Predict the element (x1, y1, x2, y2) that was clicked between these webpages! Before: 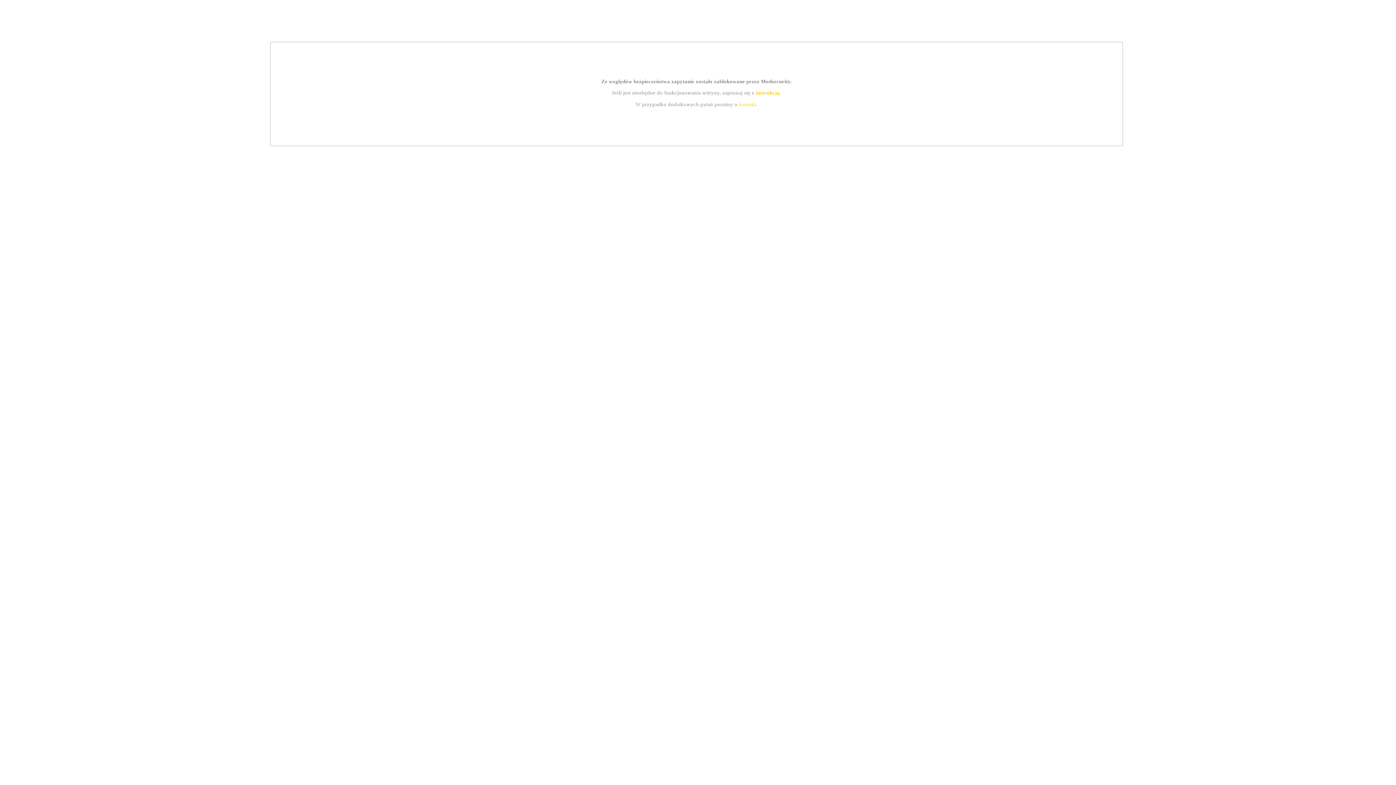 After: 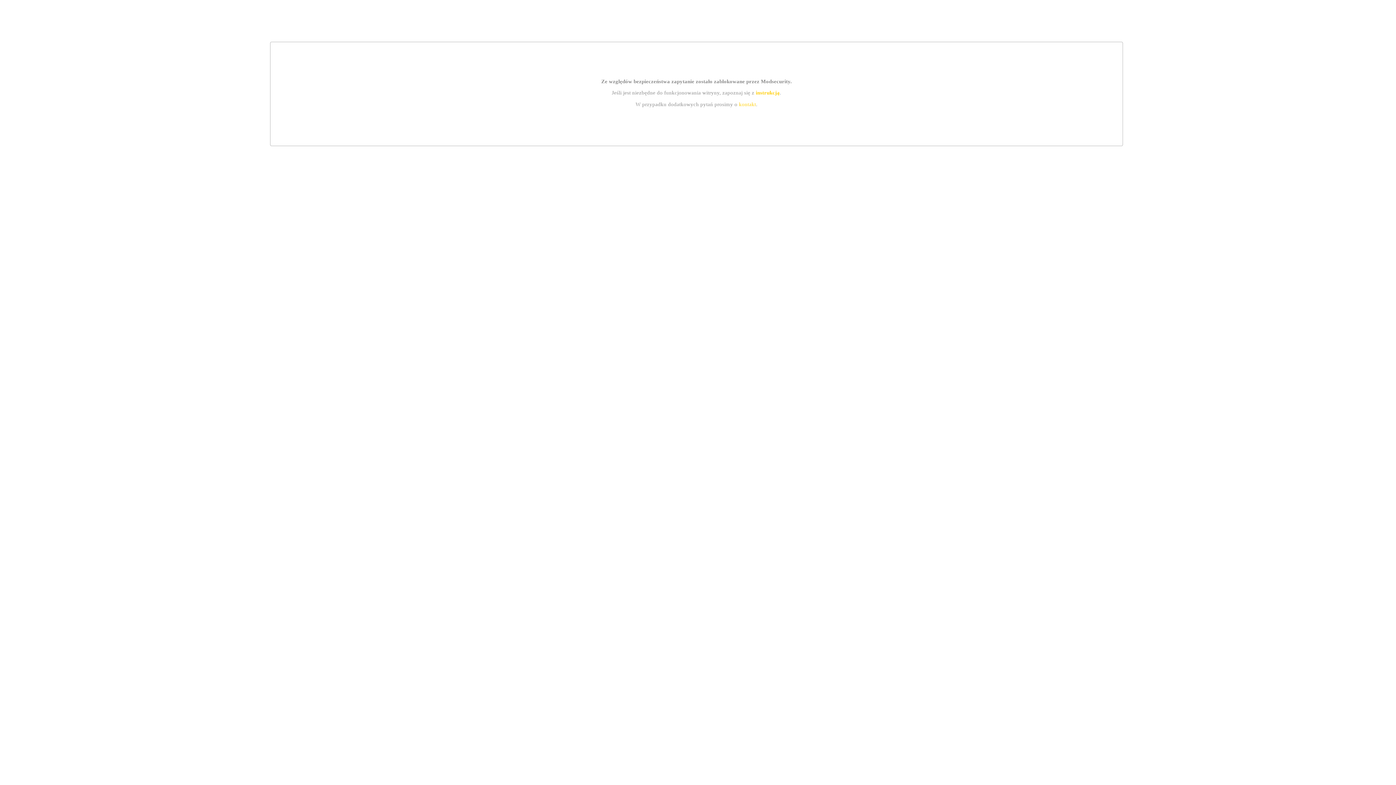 Action: bbox: (755, 89, 779, 95) label: instrukcją